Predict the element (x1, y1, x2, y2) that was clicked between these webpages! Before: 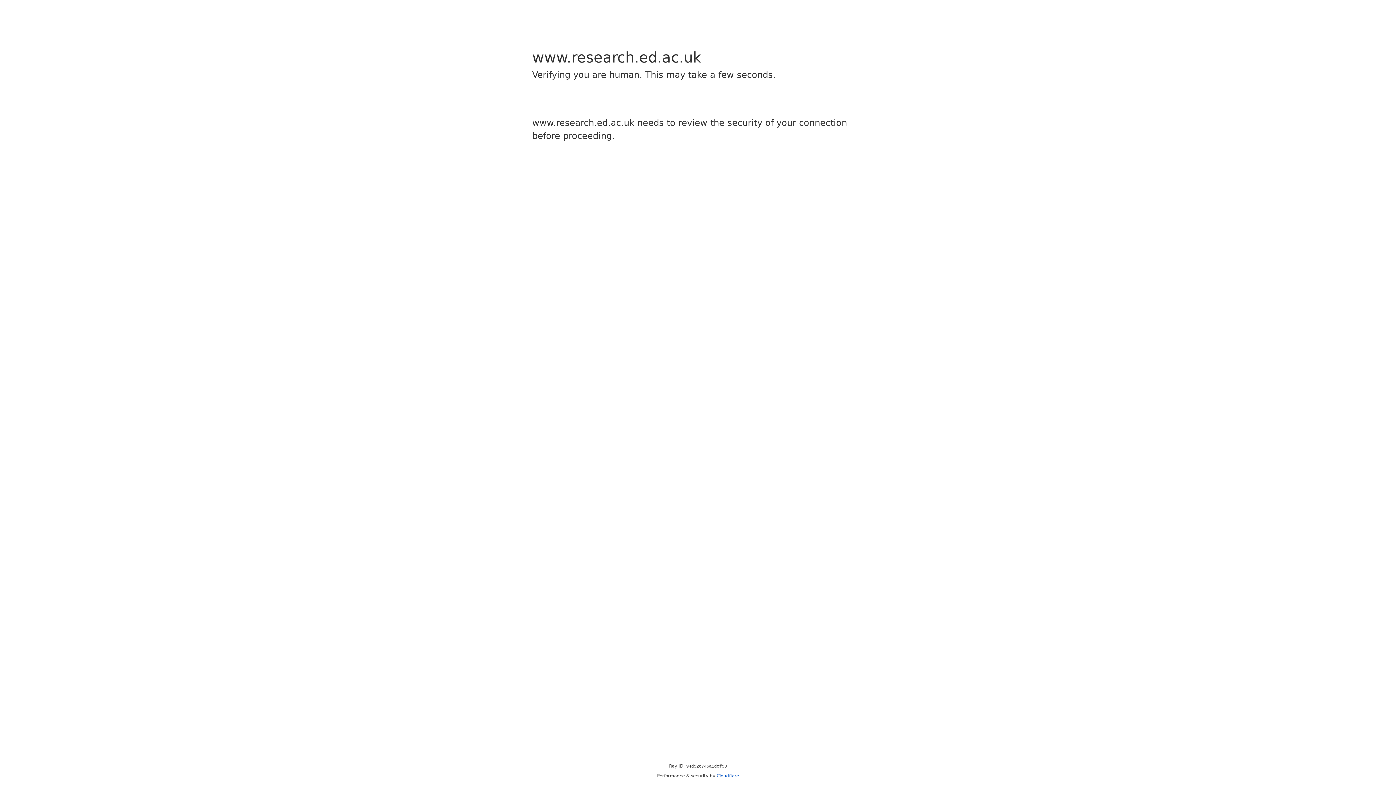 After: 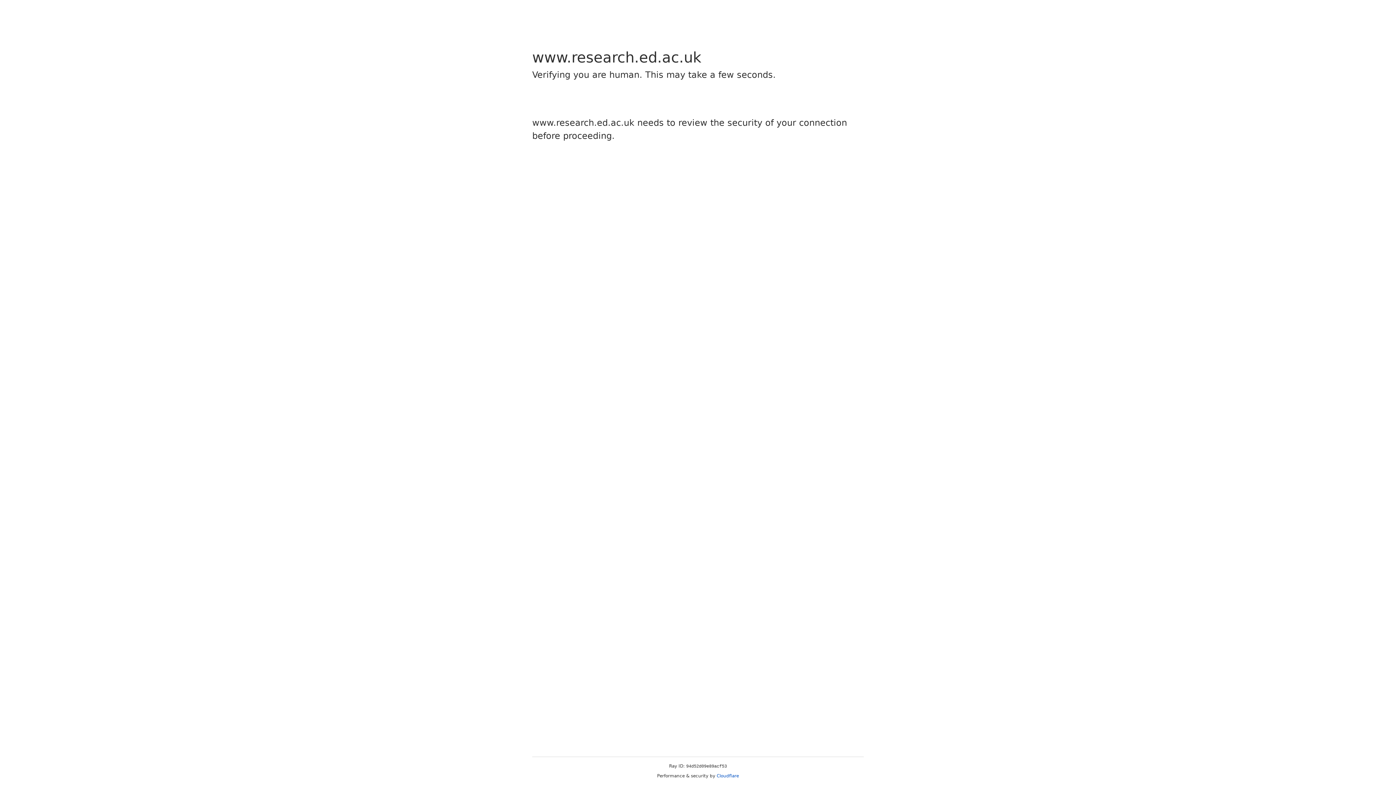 Action: bbox: (716, 773, 739, 778) label: Cloudflare